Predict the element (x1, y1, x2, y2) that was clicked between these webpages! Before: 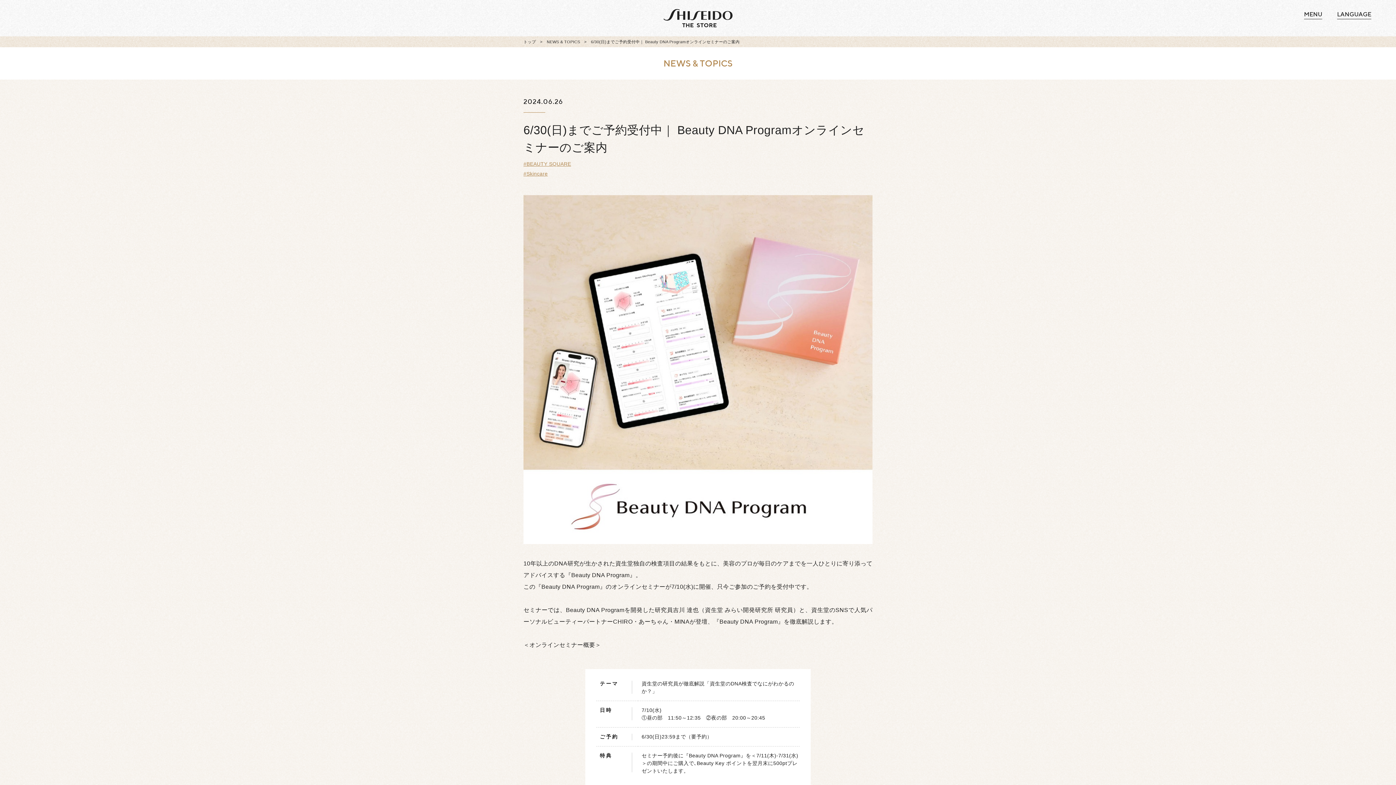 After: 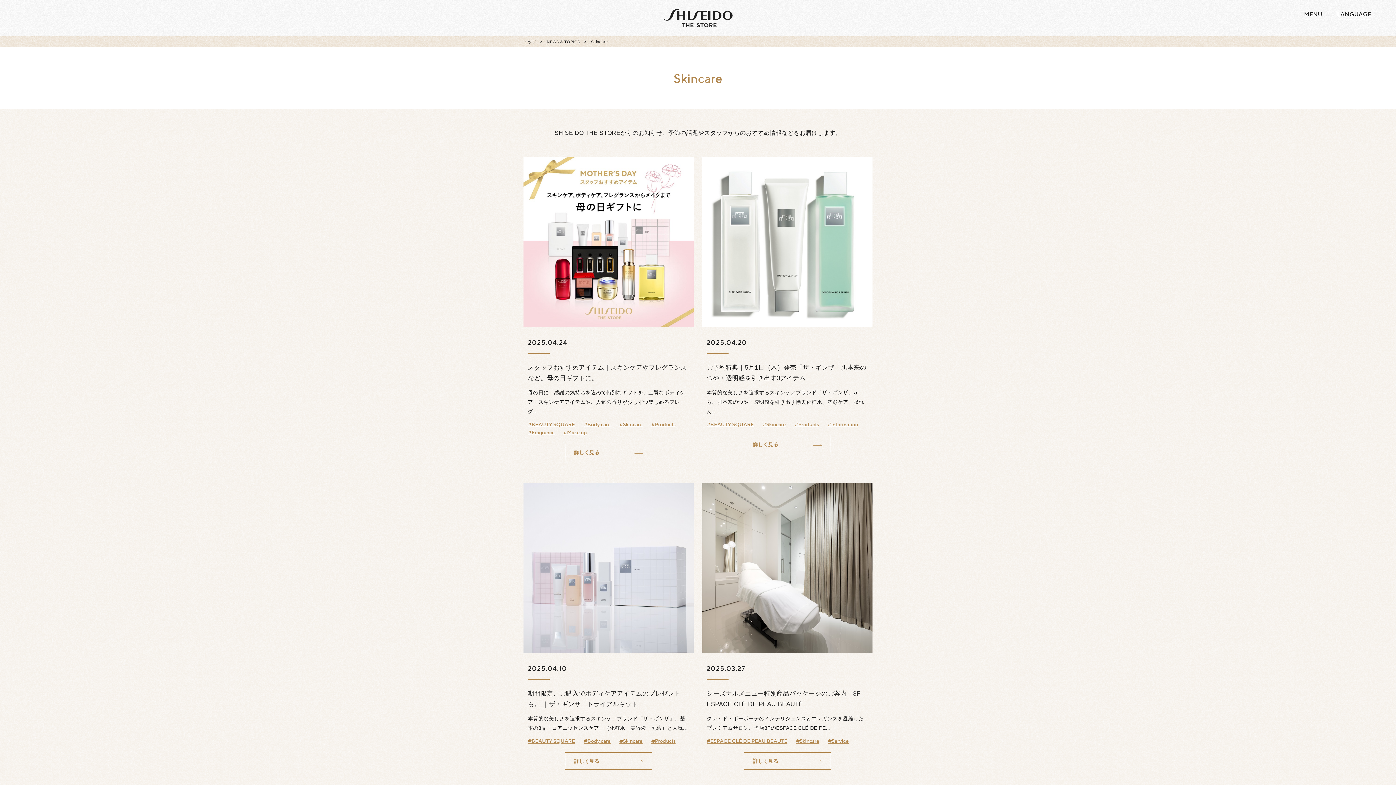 Action: label: #Skincare bbox: (523, 170, 547, 176)